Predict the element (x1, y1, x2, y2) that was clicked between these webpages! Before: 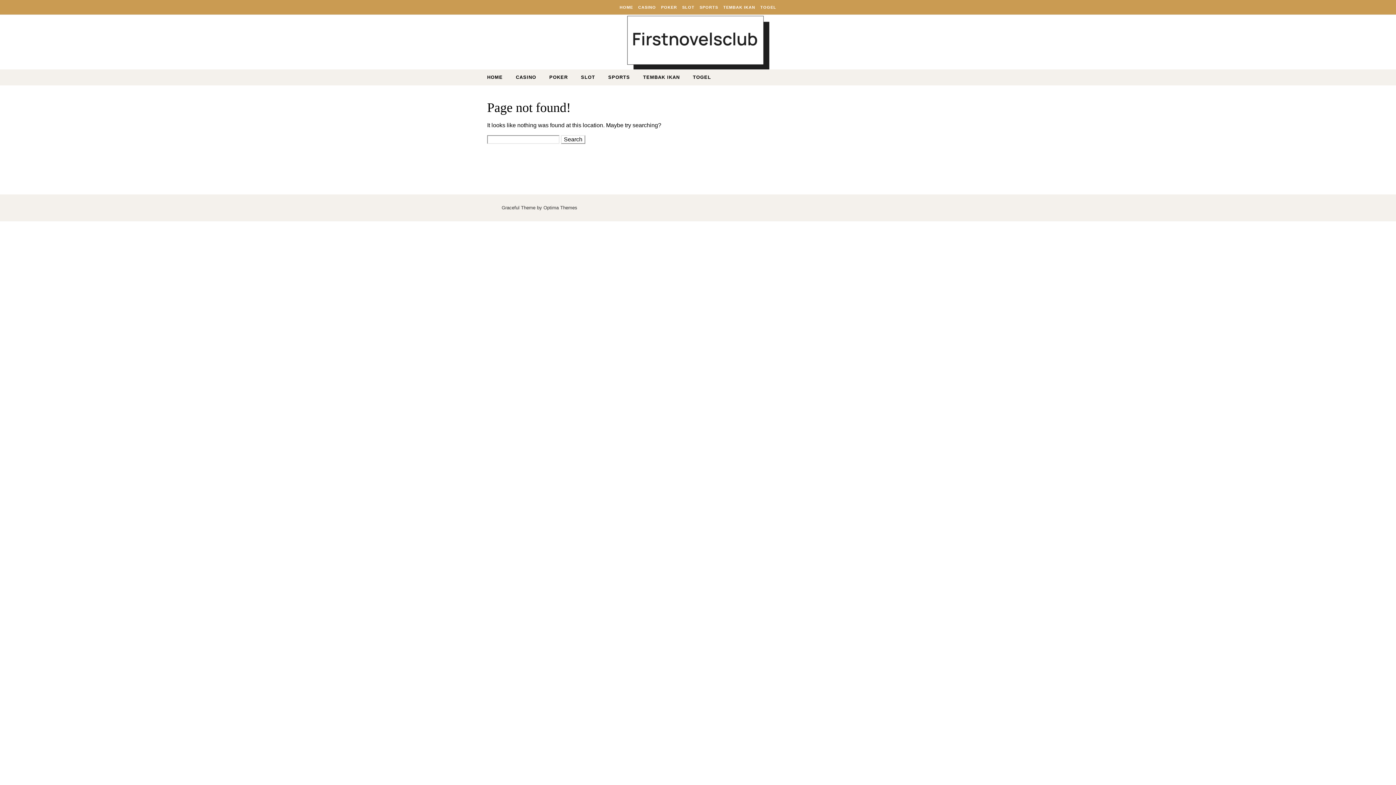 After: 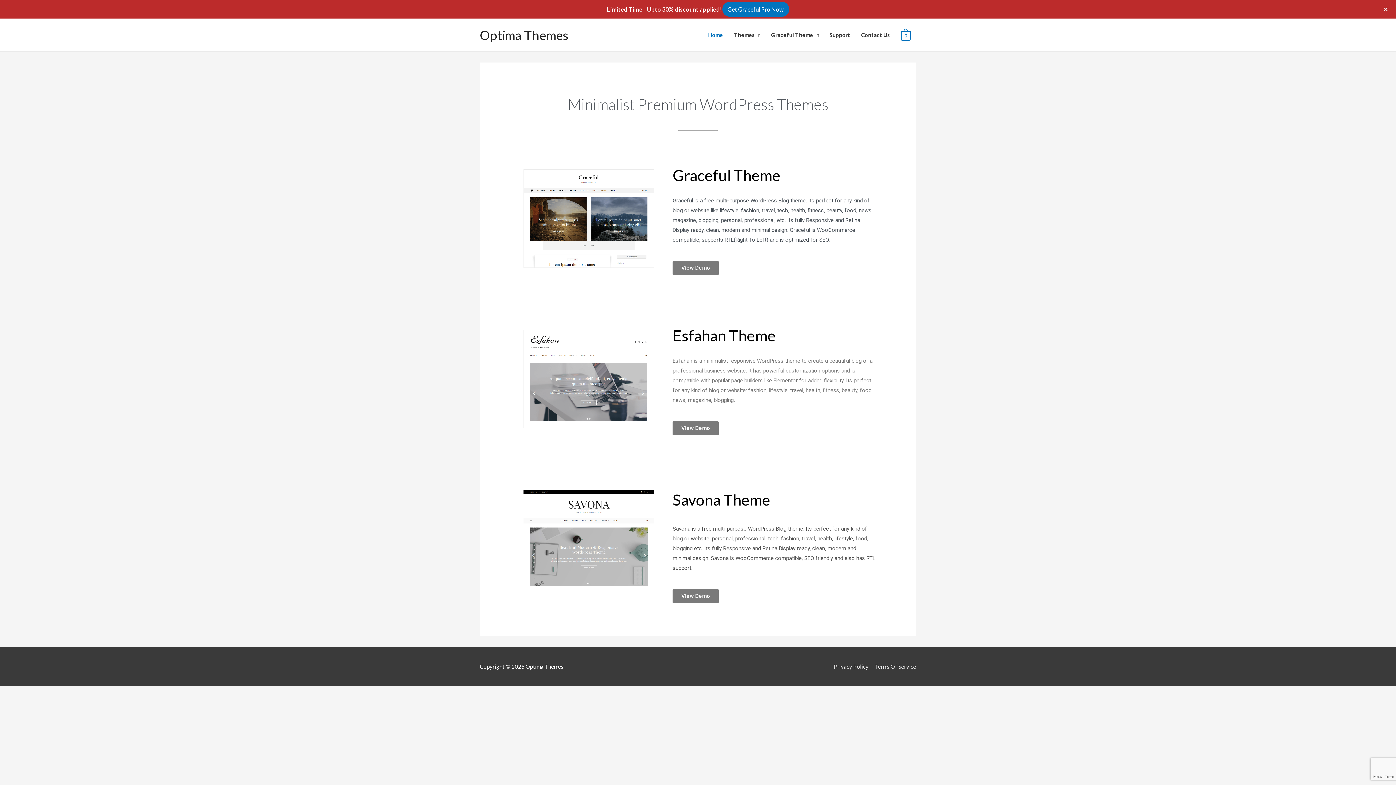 Action: label: Optima Themes bbox: (543, 205, 577, 210)